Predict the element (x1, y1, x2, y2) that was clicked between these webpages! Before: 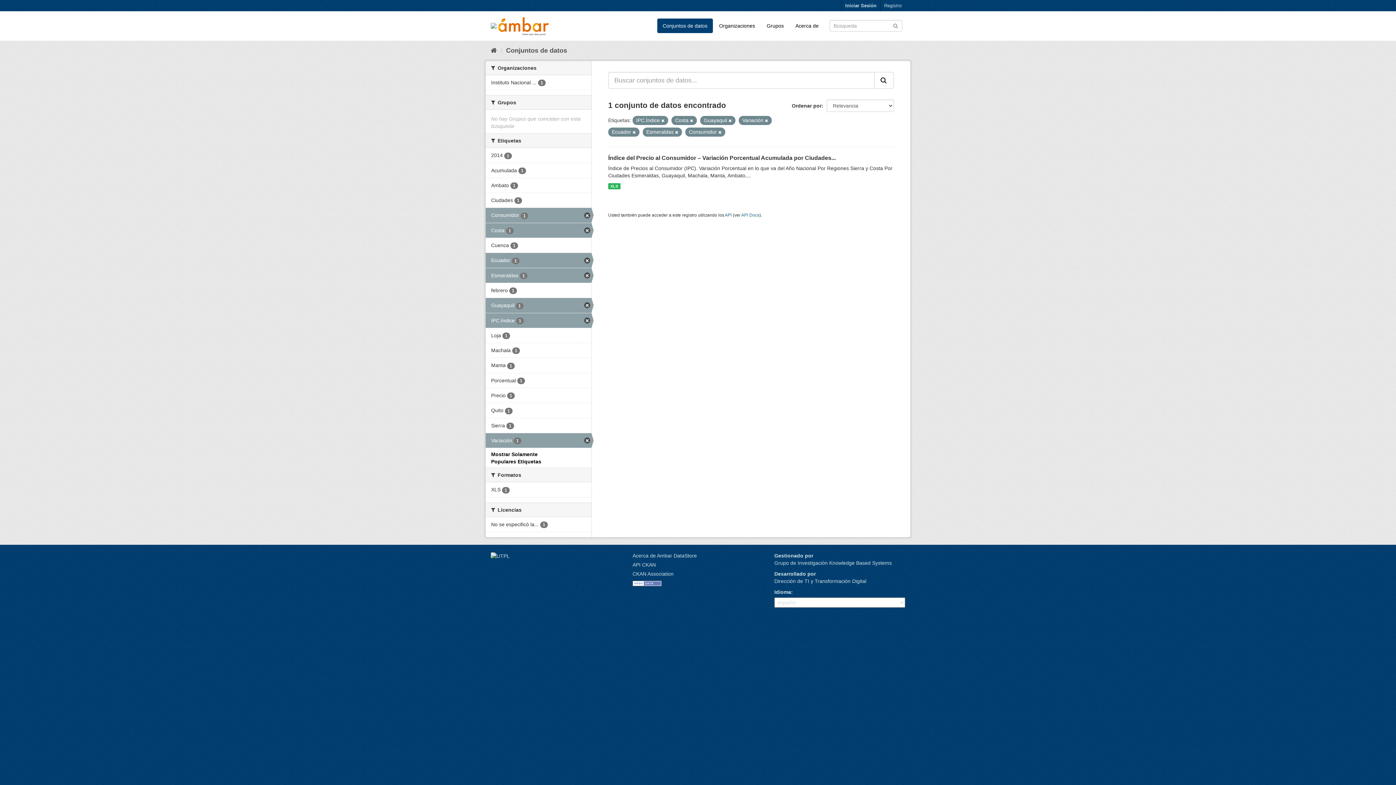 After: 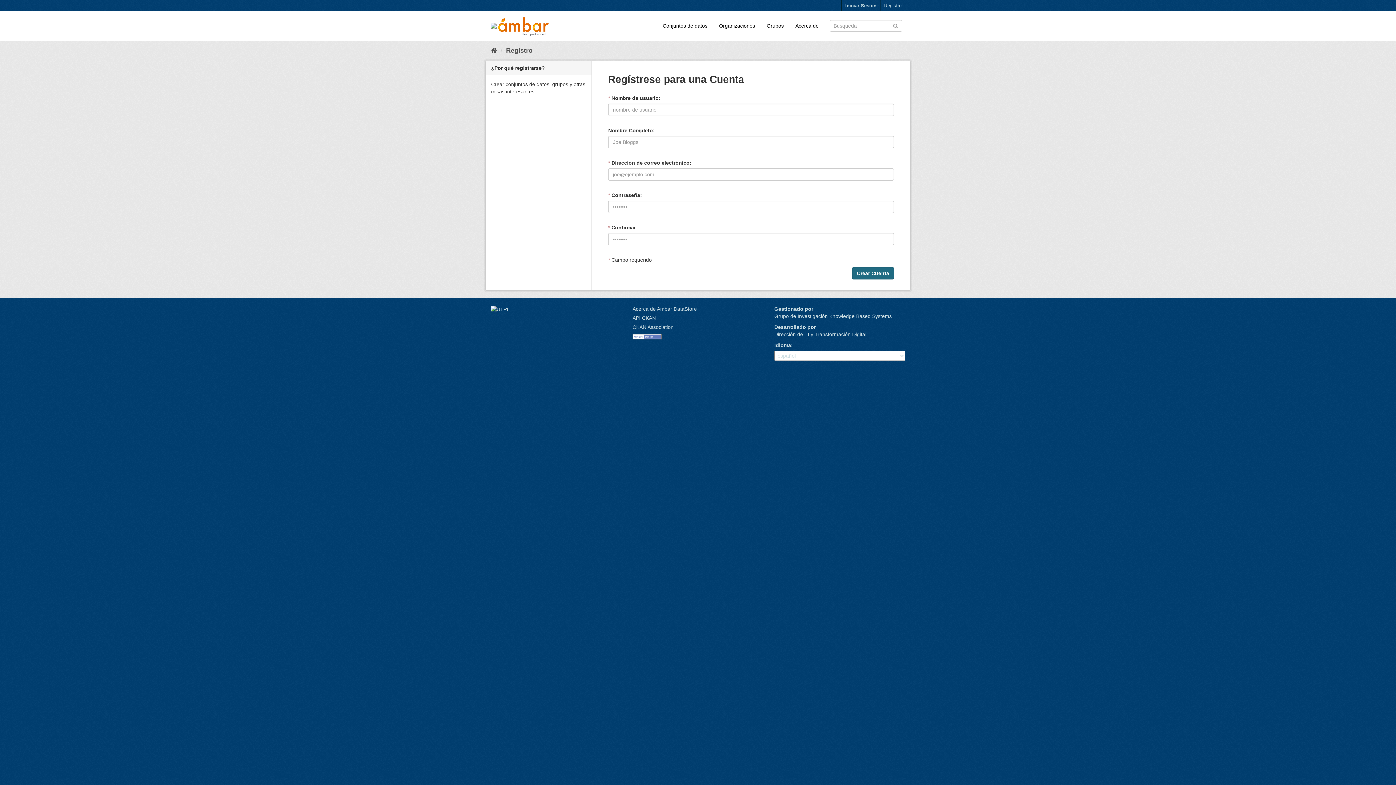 Action: label: Registro bbox: (880, 0, 905, 11)